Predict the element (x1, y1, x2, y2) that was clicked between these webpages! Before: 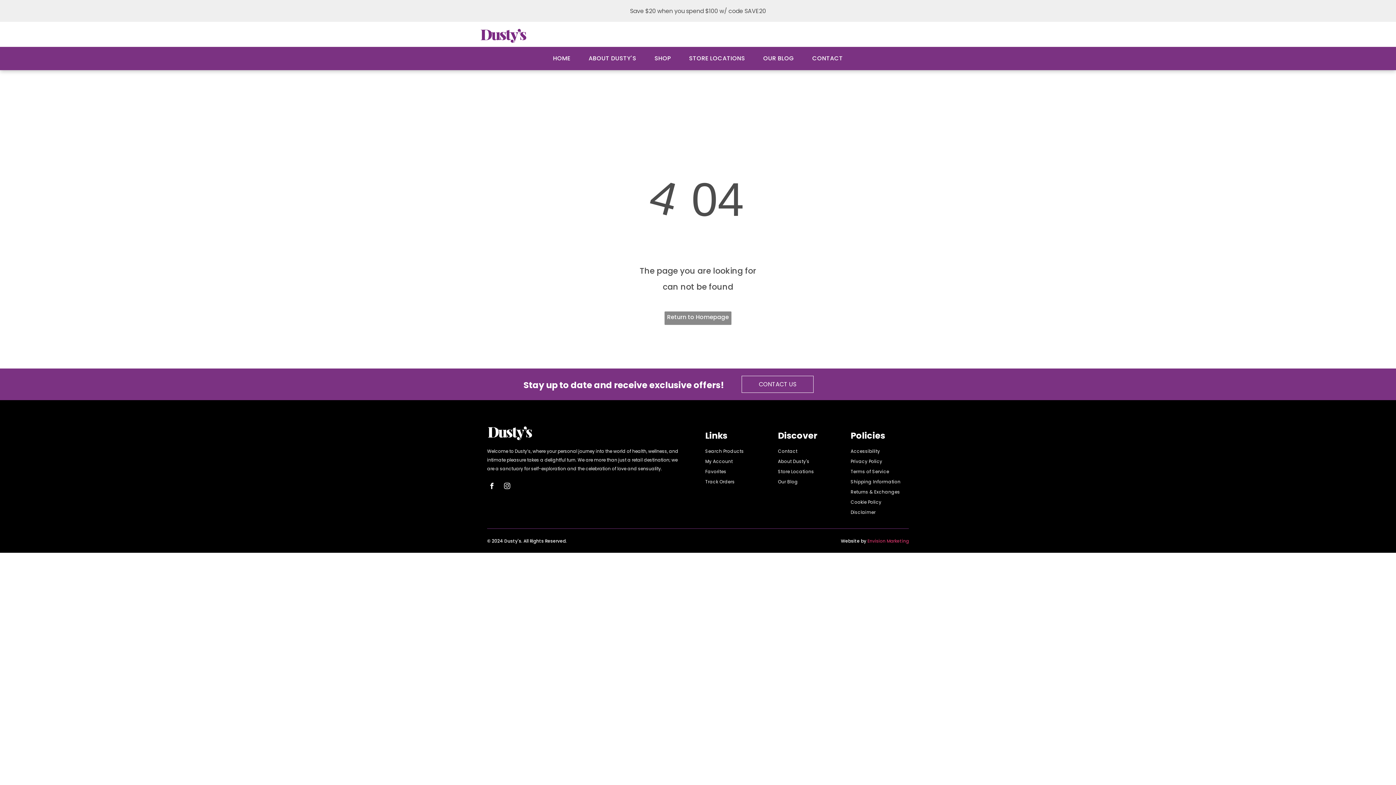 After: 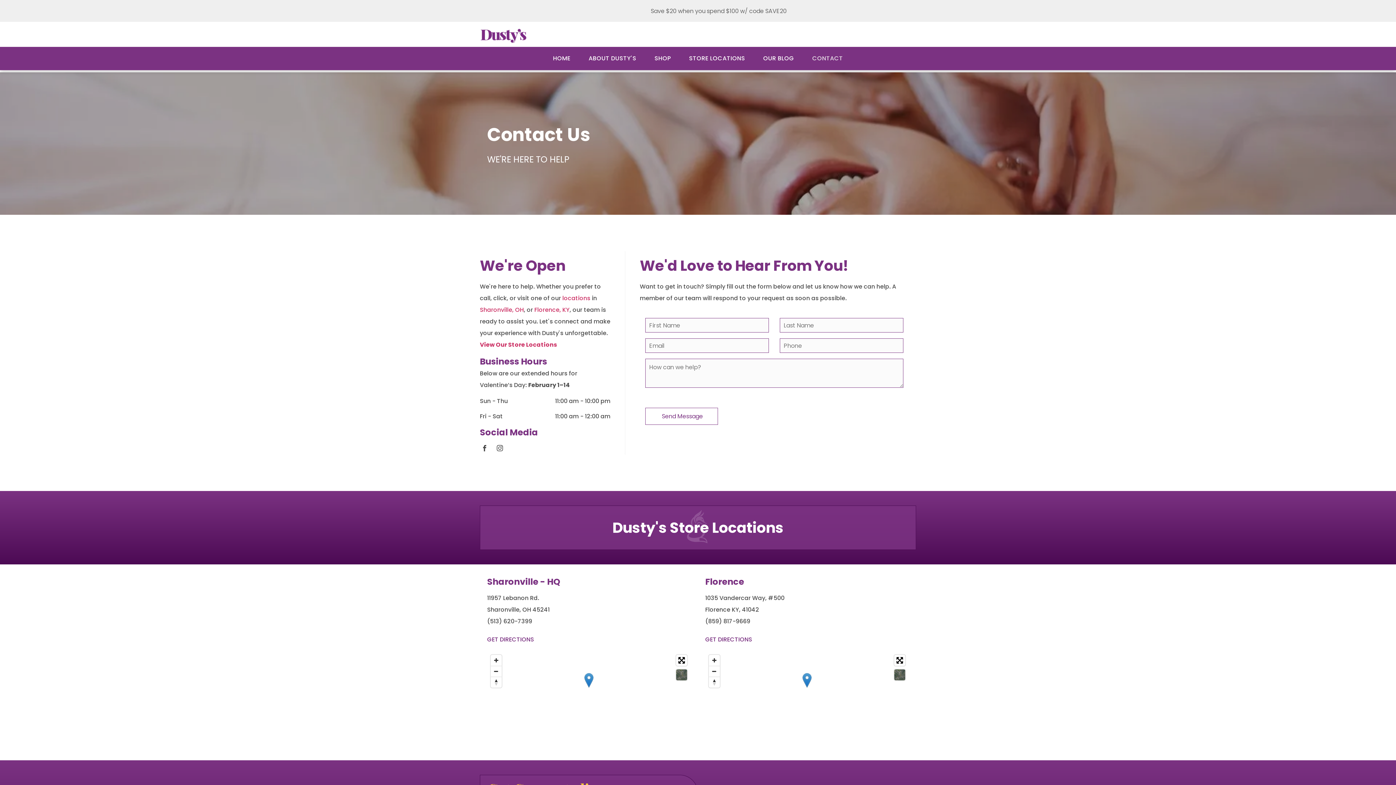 Action: label: CONTACT US  bbox: (741, 376, 813, 393)